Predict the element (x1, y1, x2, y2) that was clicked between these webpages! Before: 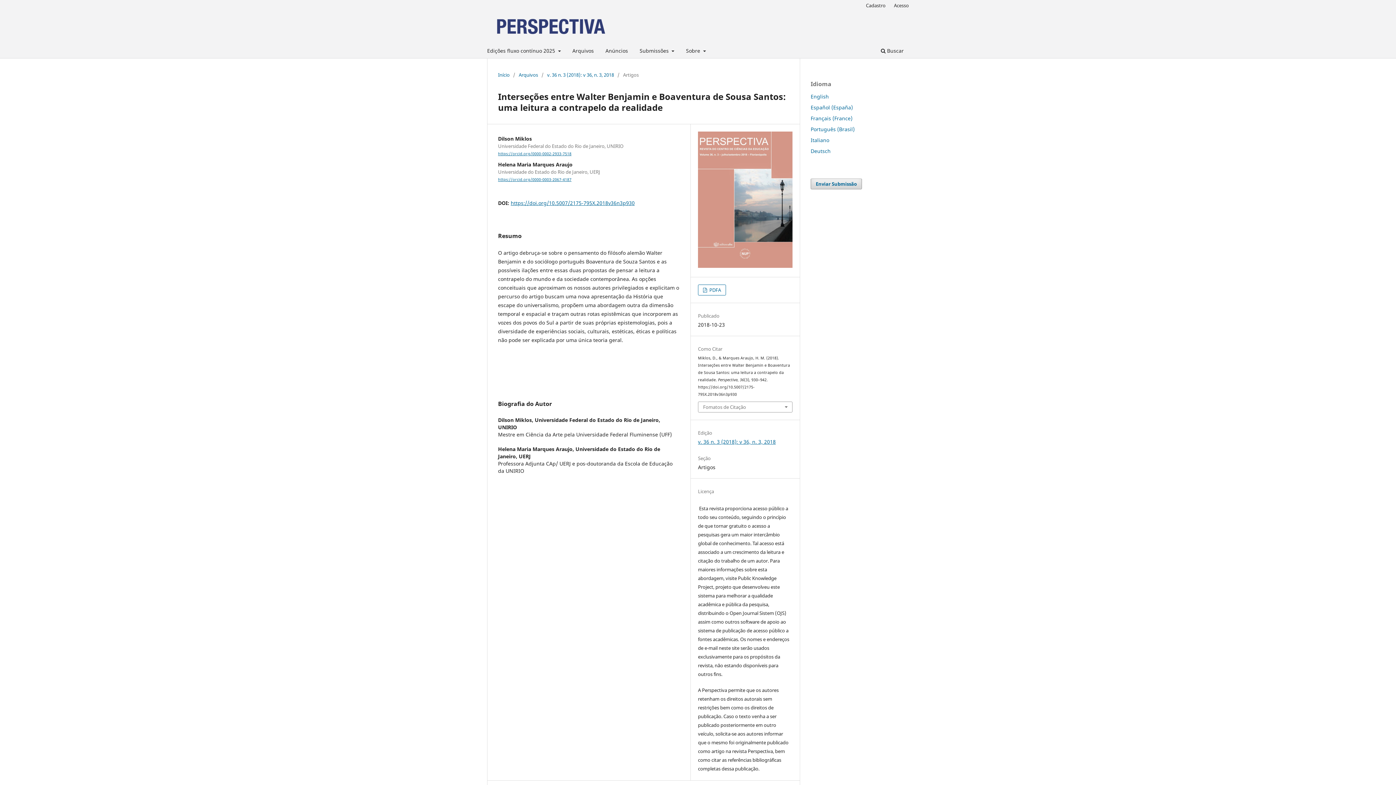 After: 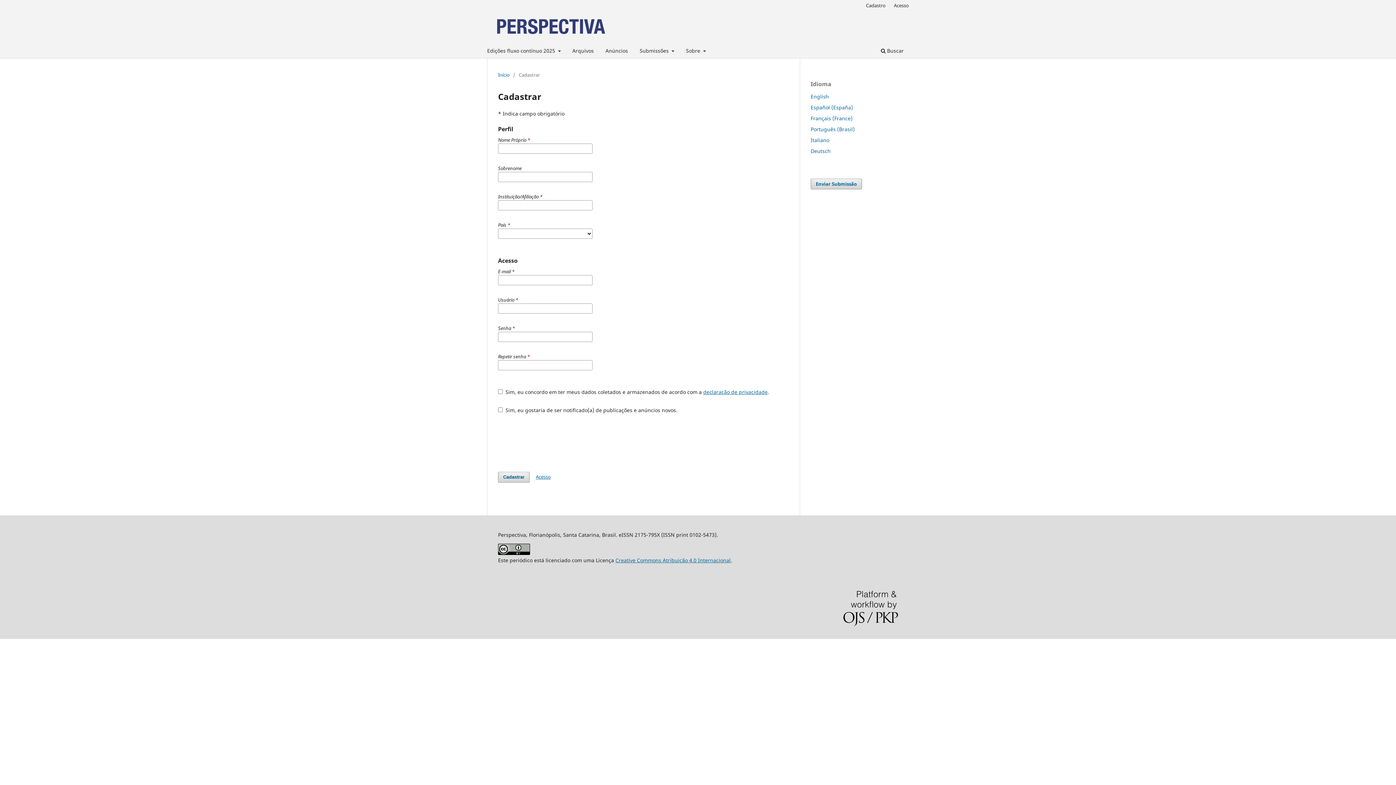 Action: label: Cadastro bbox: (862, 0, 889, 10)